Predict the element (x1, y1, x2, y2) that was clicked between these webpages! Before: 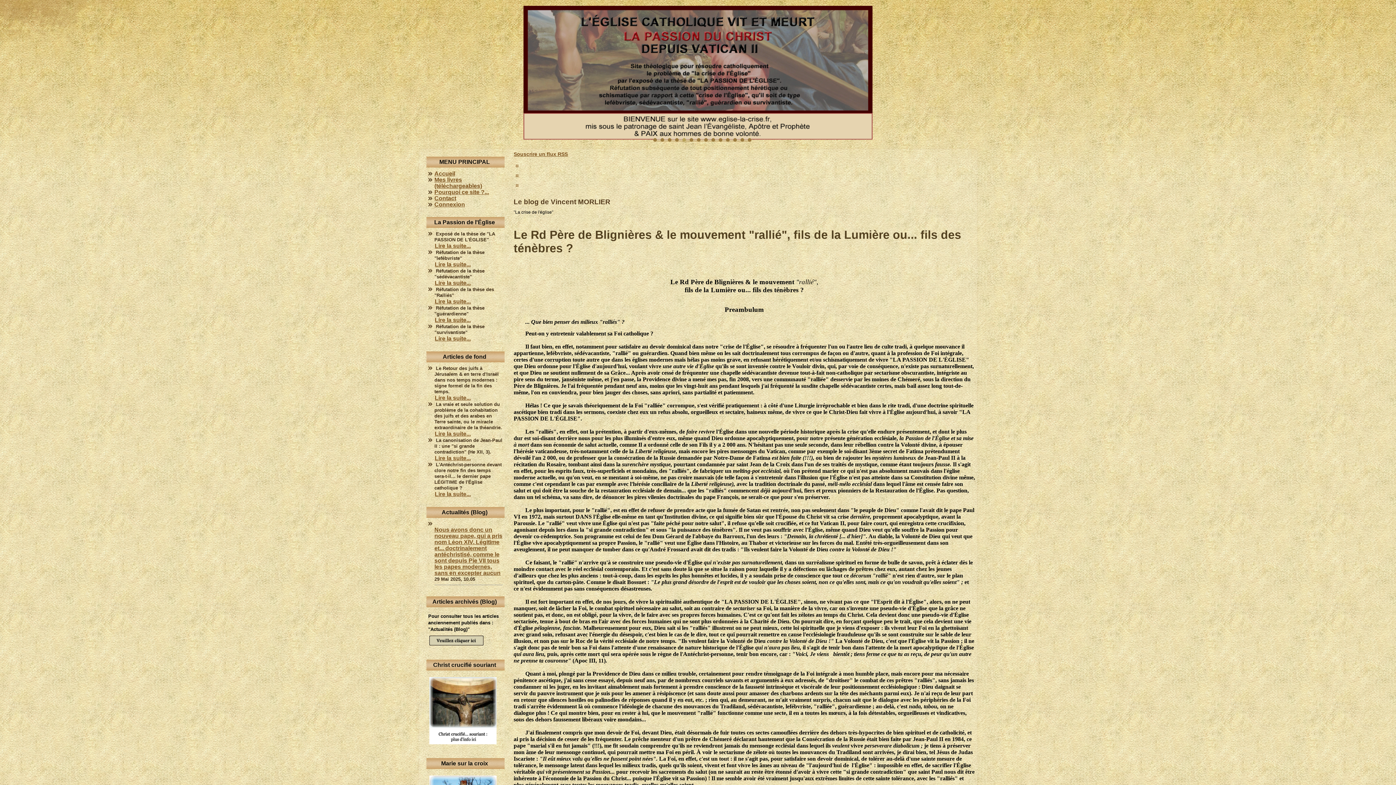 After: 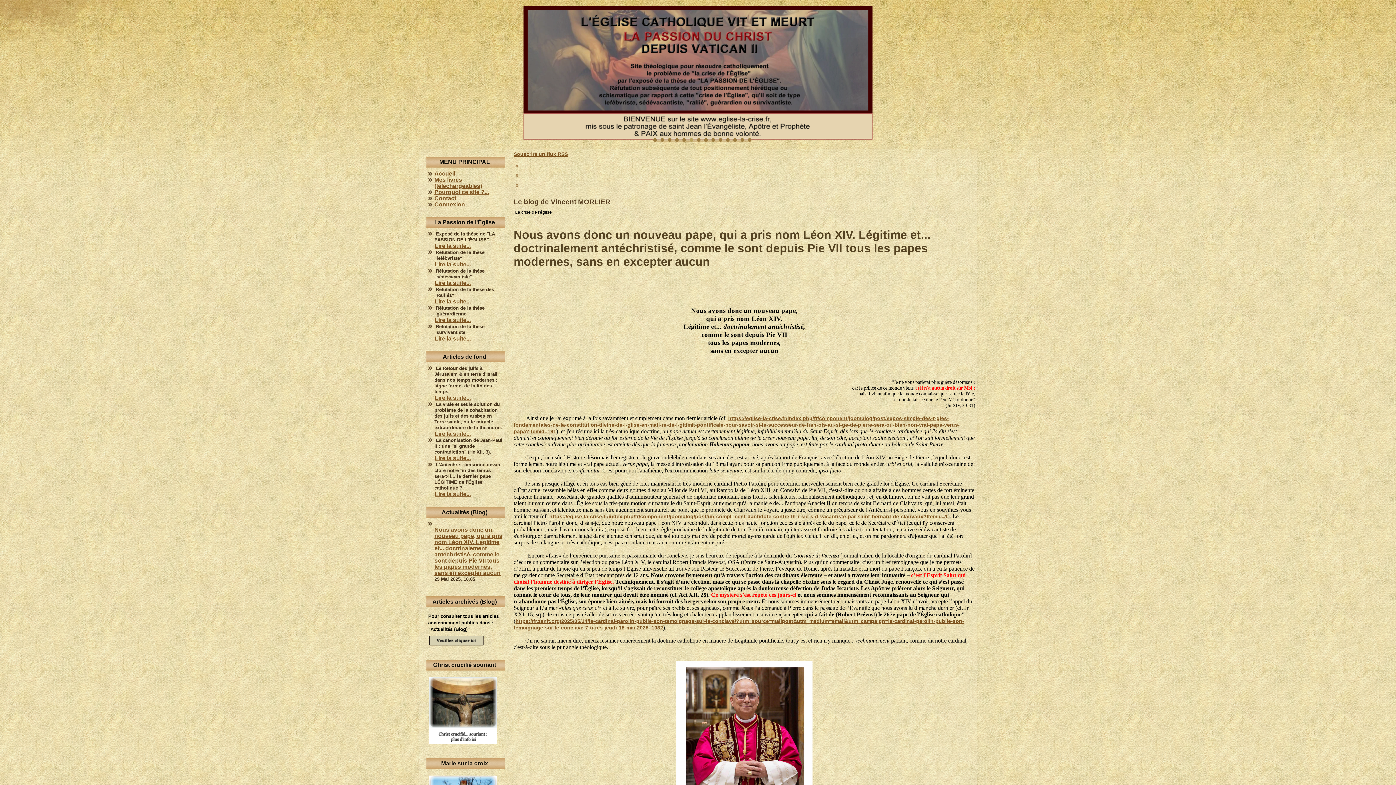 Action: label: Nous avons donc un nouveau pape, qui a pris nom Léon XIV. Légitime et... doctrinalement antéchristisé, comme le sont depuis Pie VII tous les papes modernes, sans en excepter aucun bbox: (434, 526, 502, 576)